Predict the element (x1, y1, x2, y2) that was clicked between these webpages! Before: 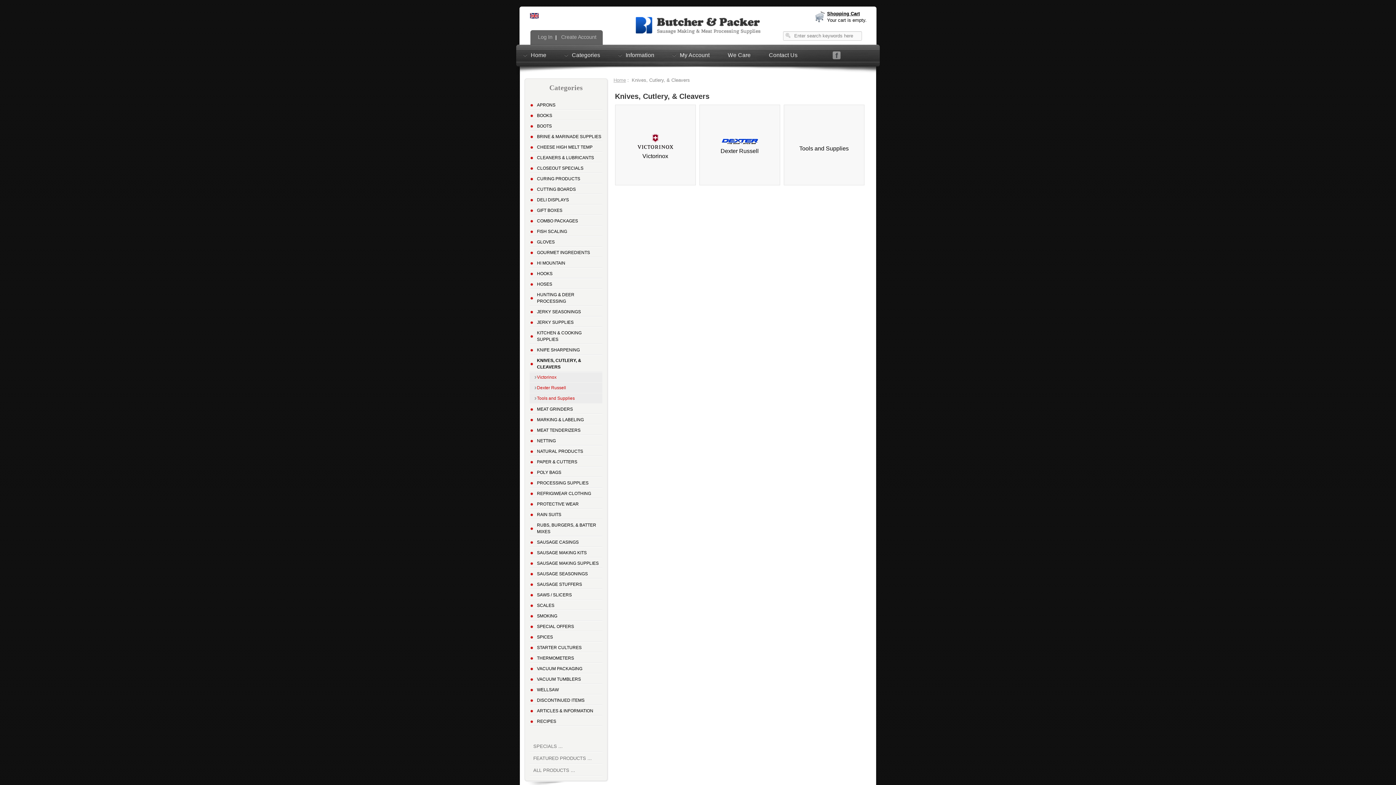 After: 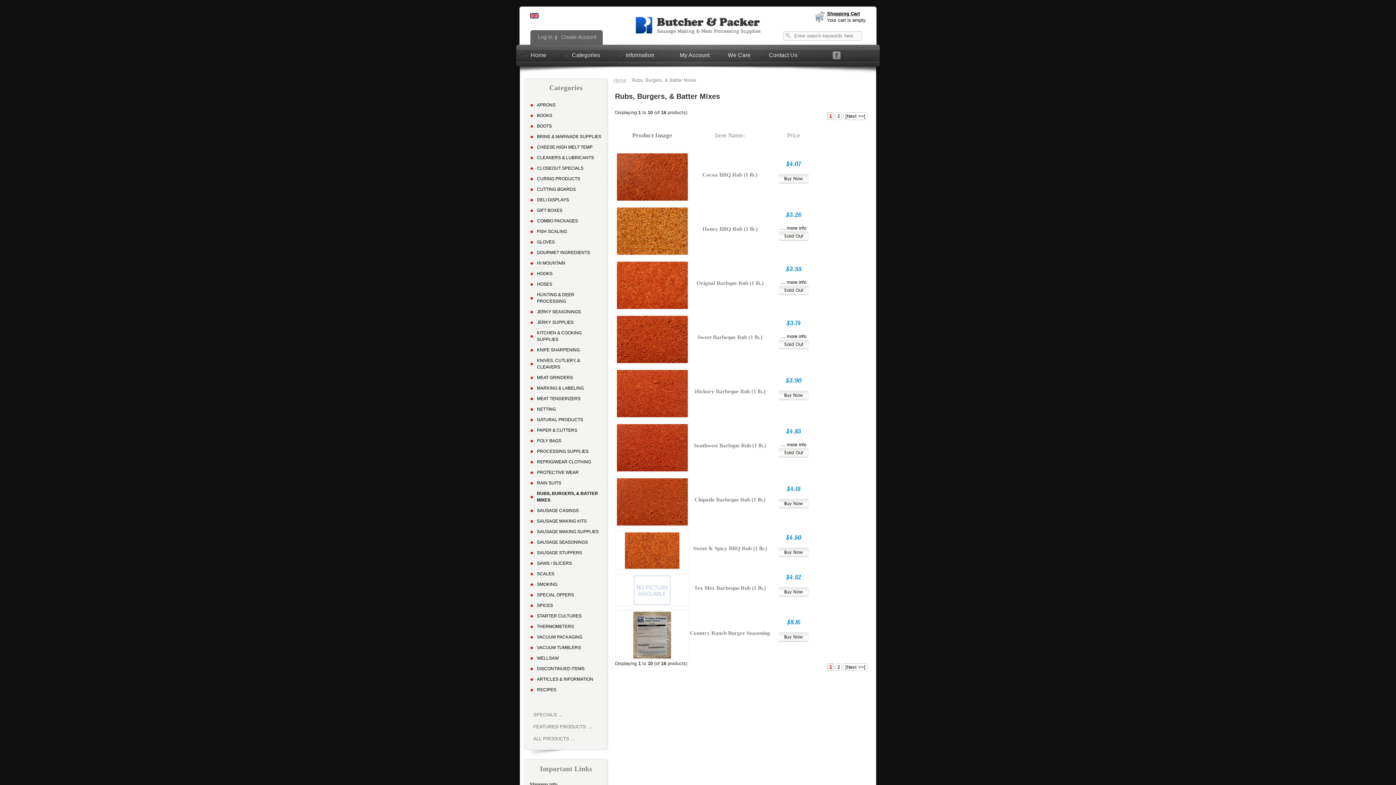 Action: label: RUBS, BURGERS, & BATTER MIXES bbox: (529, 521, 602, 536)